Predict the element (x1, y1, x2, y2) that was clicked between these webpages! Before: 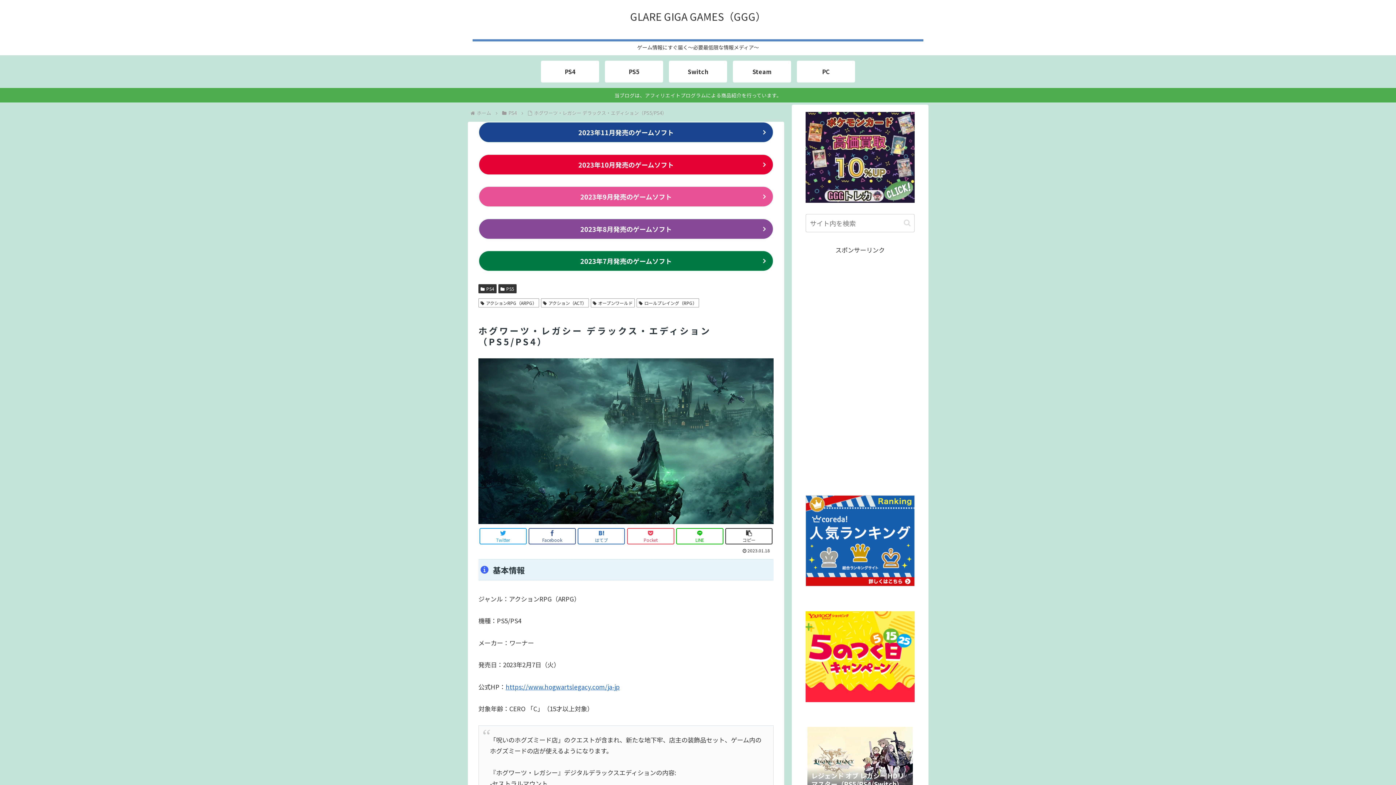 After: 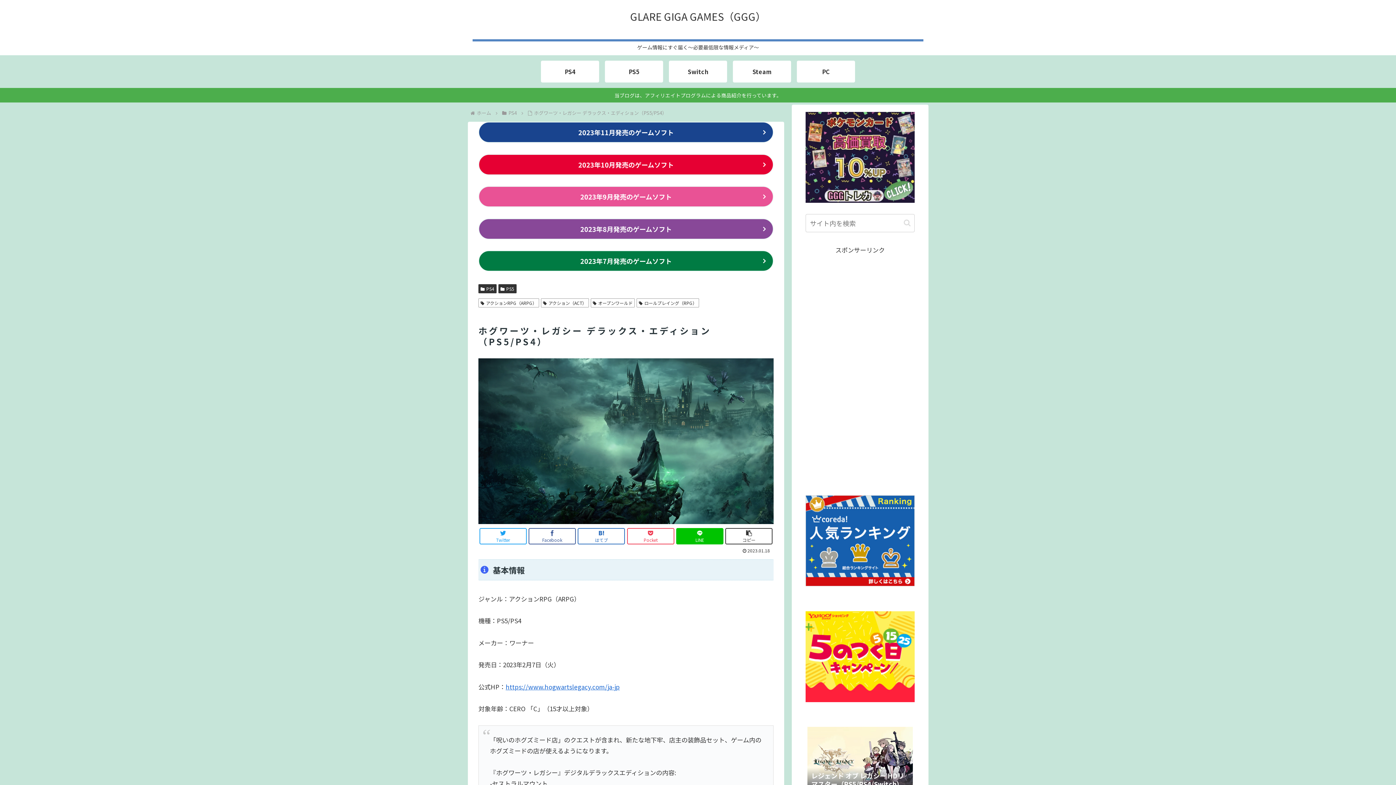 Action: label: LINEでシェア bbox: (676, 528, 723, 544)